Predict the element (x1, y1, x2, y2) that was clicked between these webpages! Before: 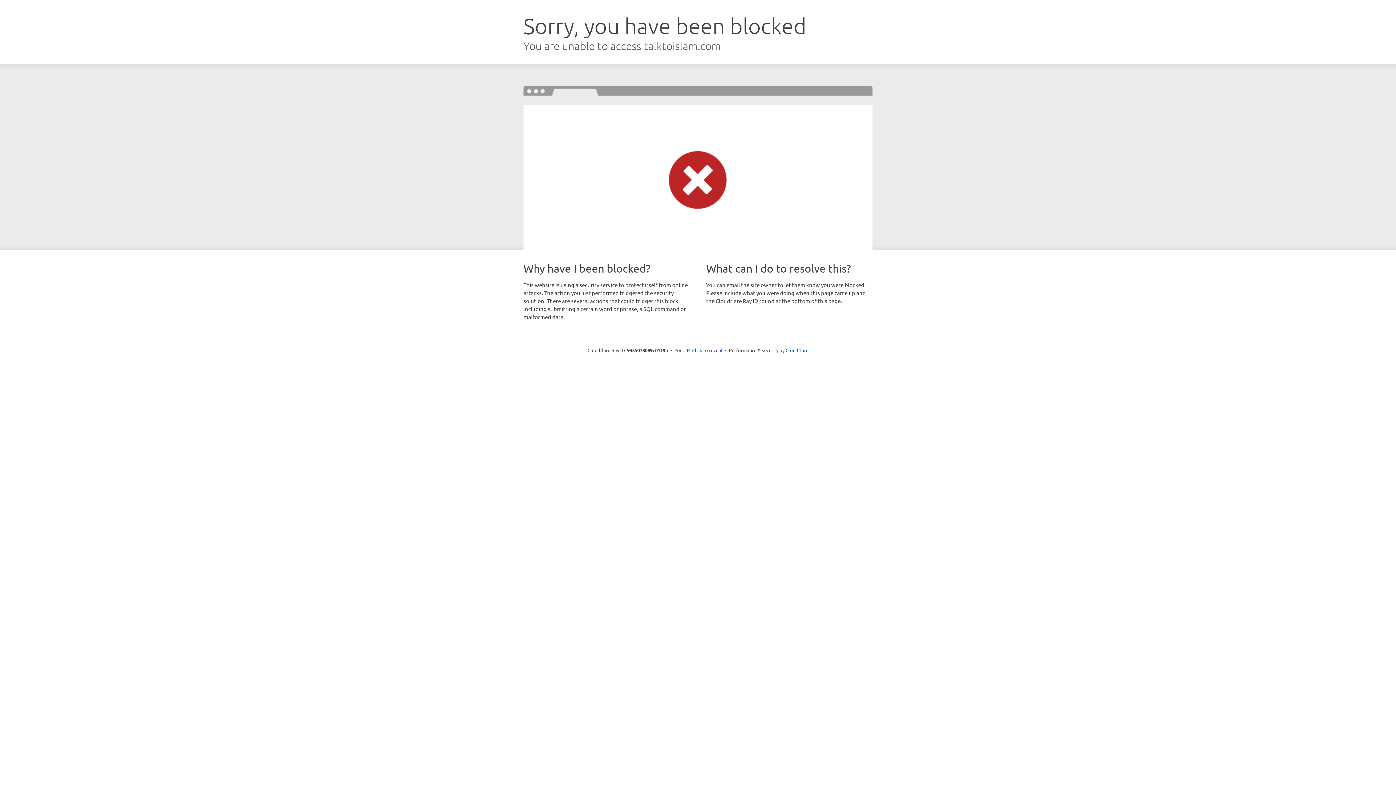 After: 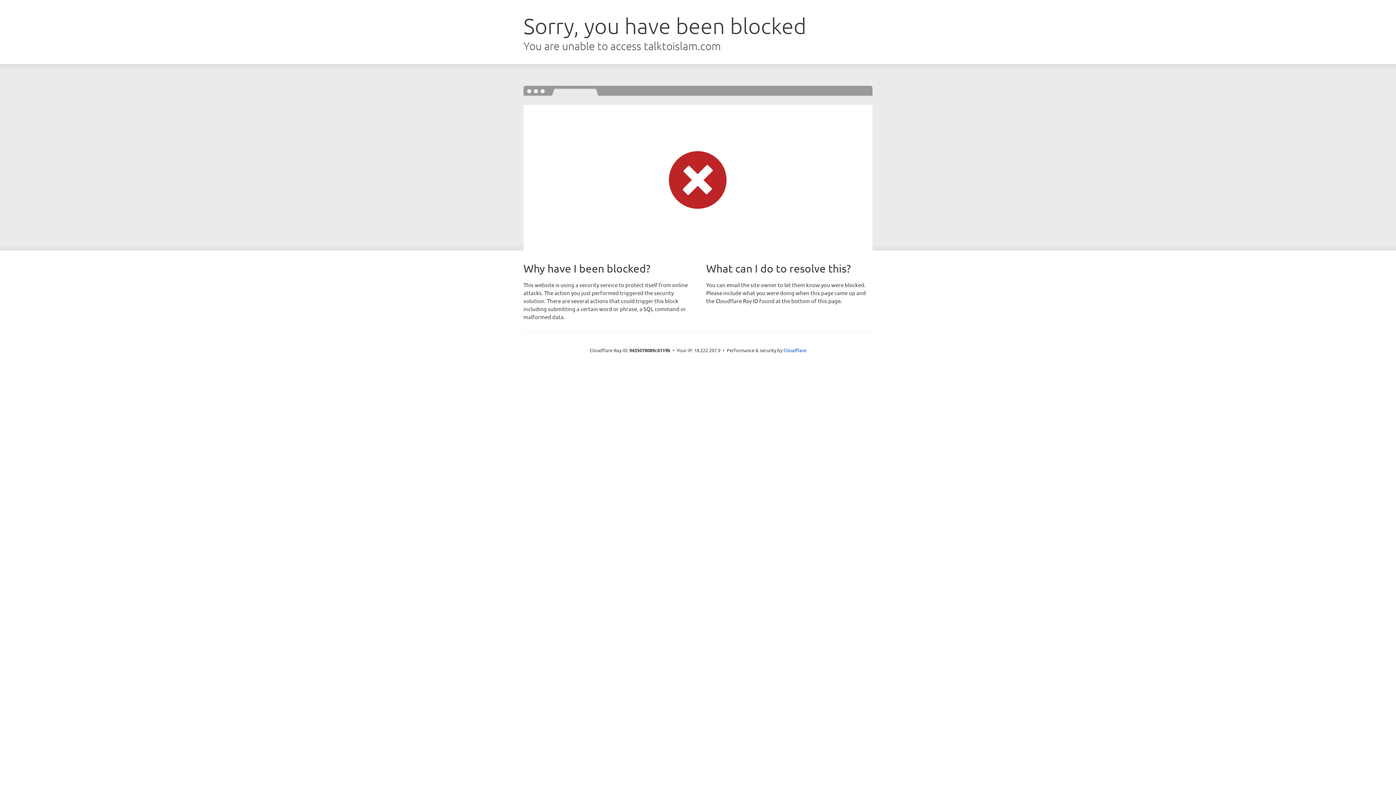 Action: label: Click to reveal bbox: (692, 346, 722, 353)